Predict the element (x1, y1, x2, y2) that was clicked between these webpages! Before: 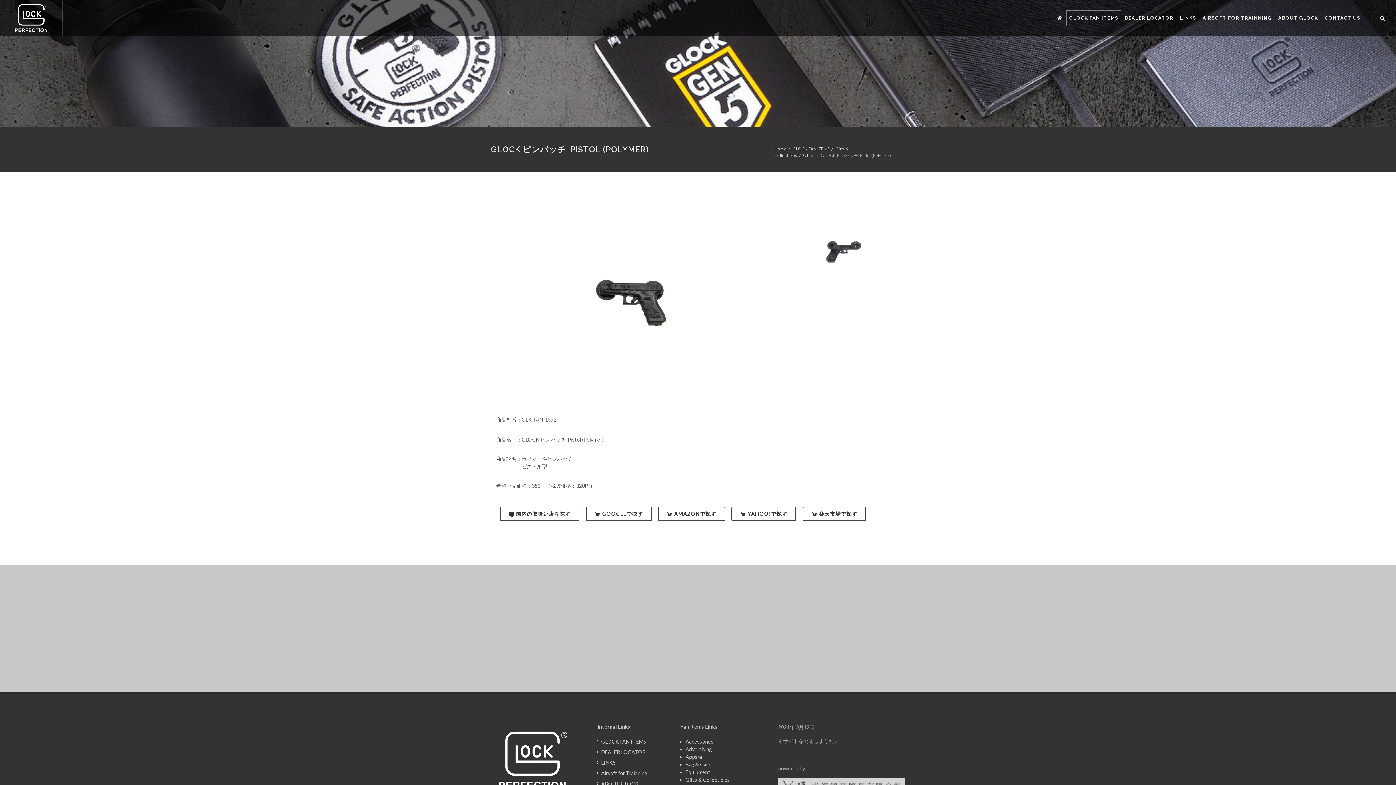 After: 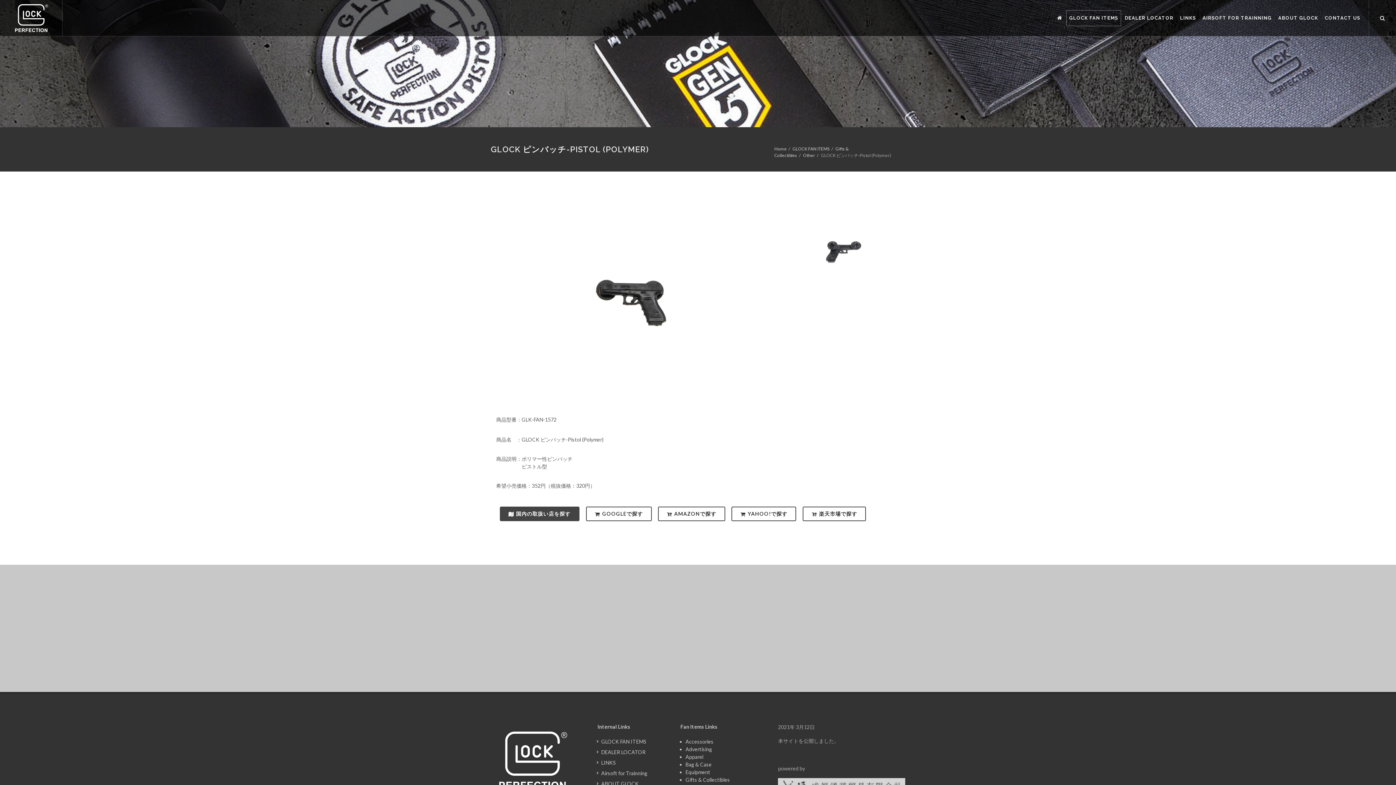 Action: label: 国内の取扱い店を探す bbox: (499, 507, 579, 521)